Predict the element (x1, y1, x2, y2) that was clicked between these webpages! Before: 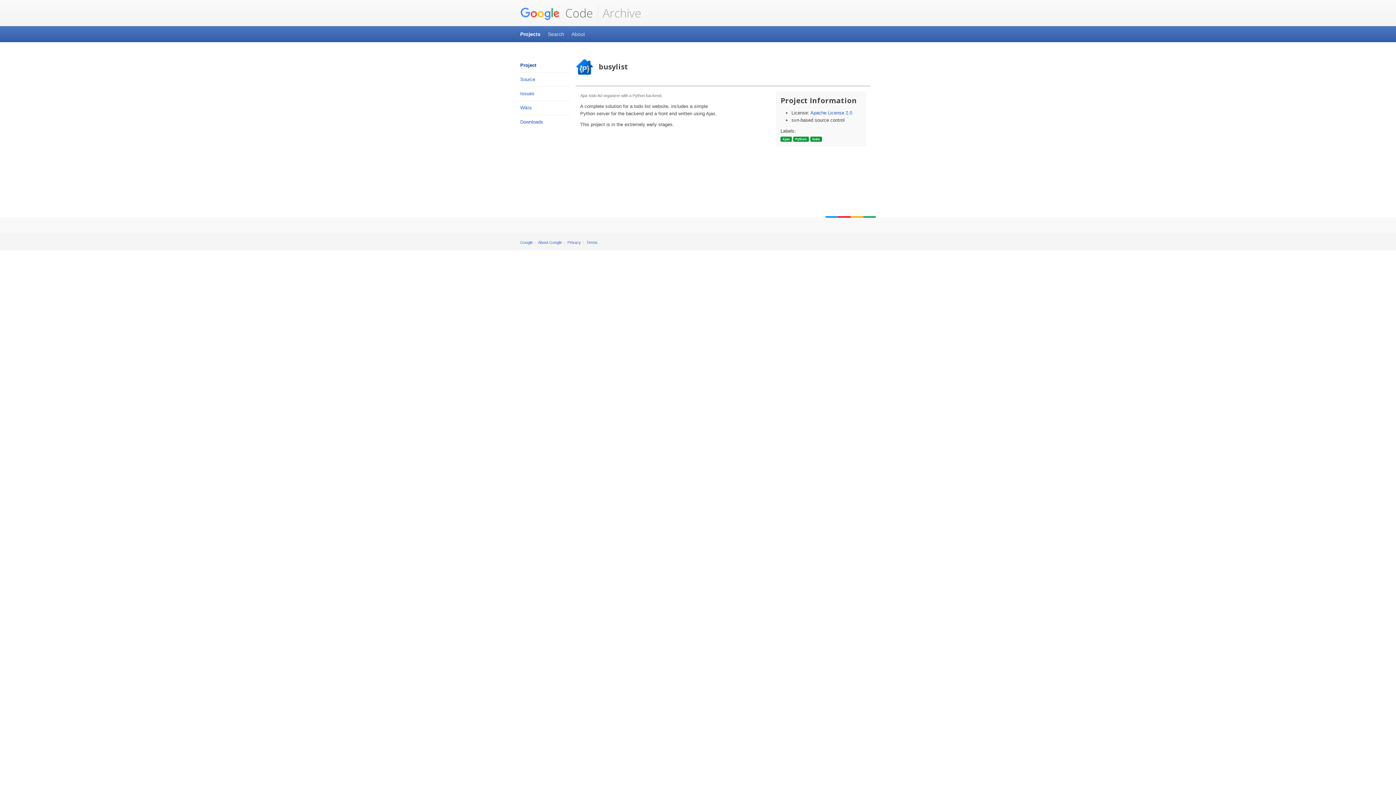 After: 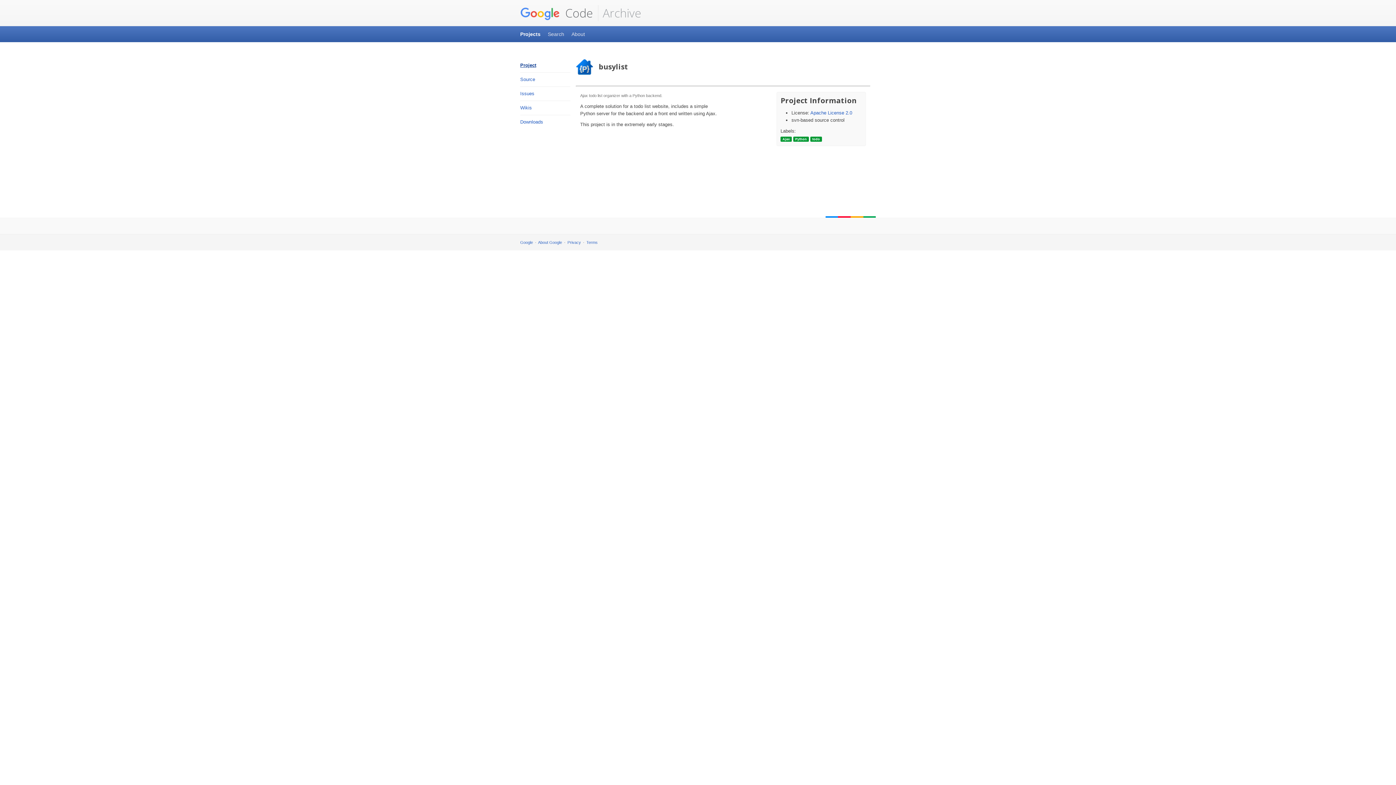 Action: bbox: (520, 59, 570, 71) label: Project